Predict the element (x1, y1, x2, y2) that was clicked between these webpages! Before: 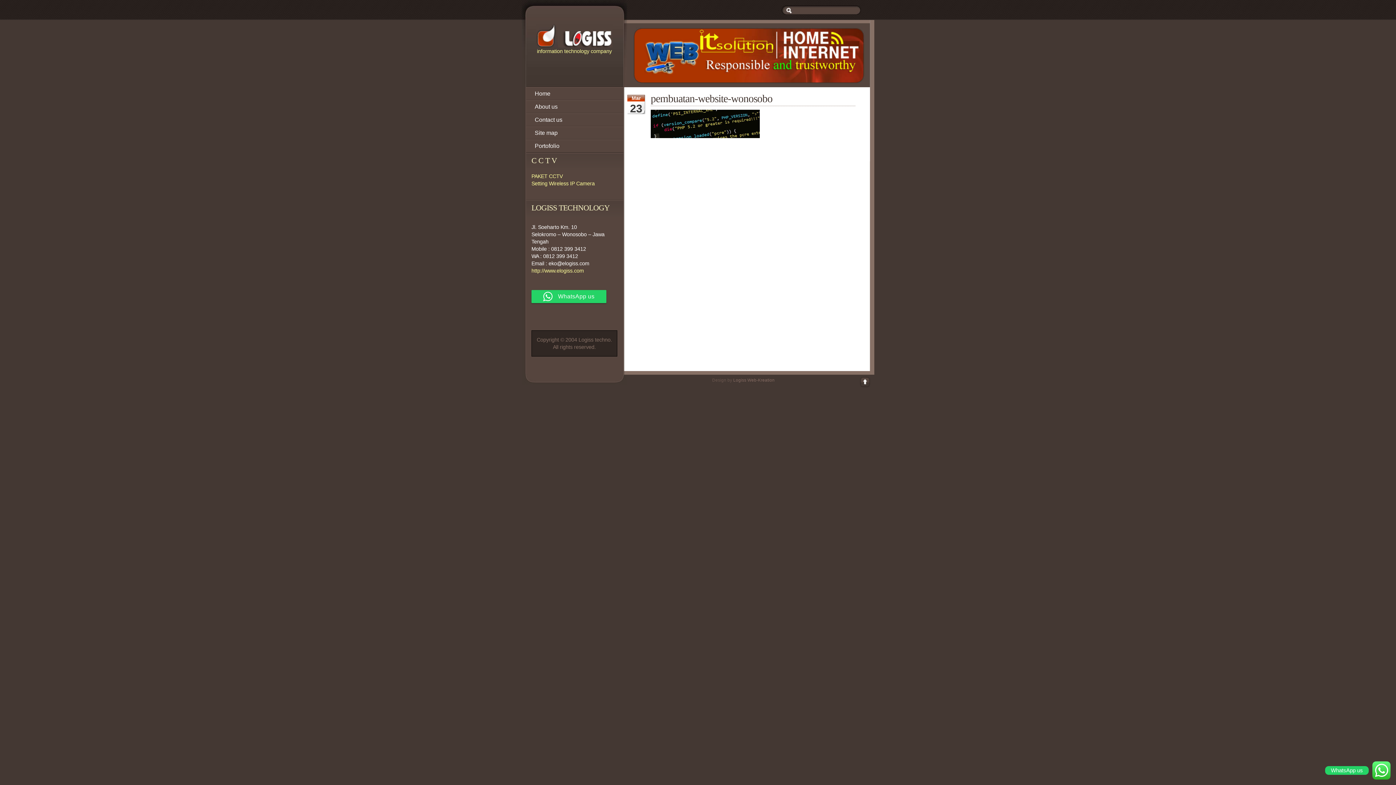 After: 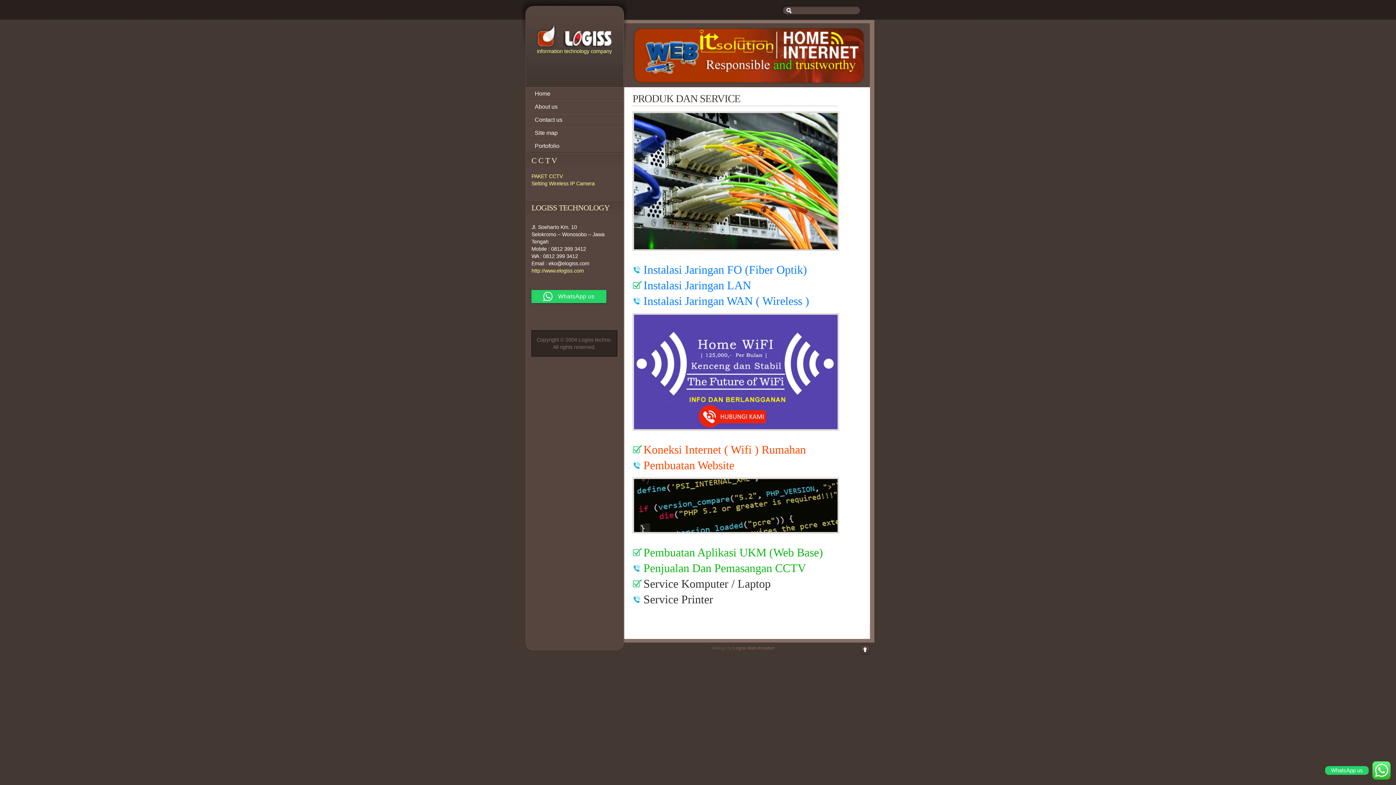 Action: label: Logiss Web-Kreation bbox: (733, 378, 774, 382)